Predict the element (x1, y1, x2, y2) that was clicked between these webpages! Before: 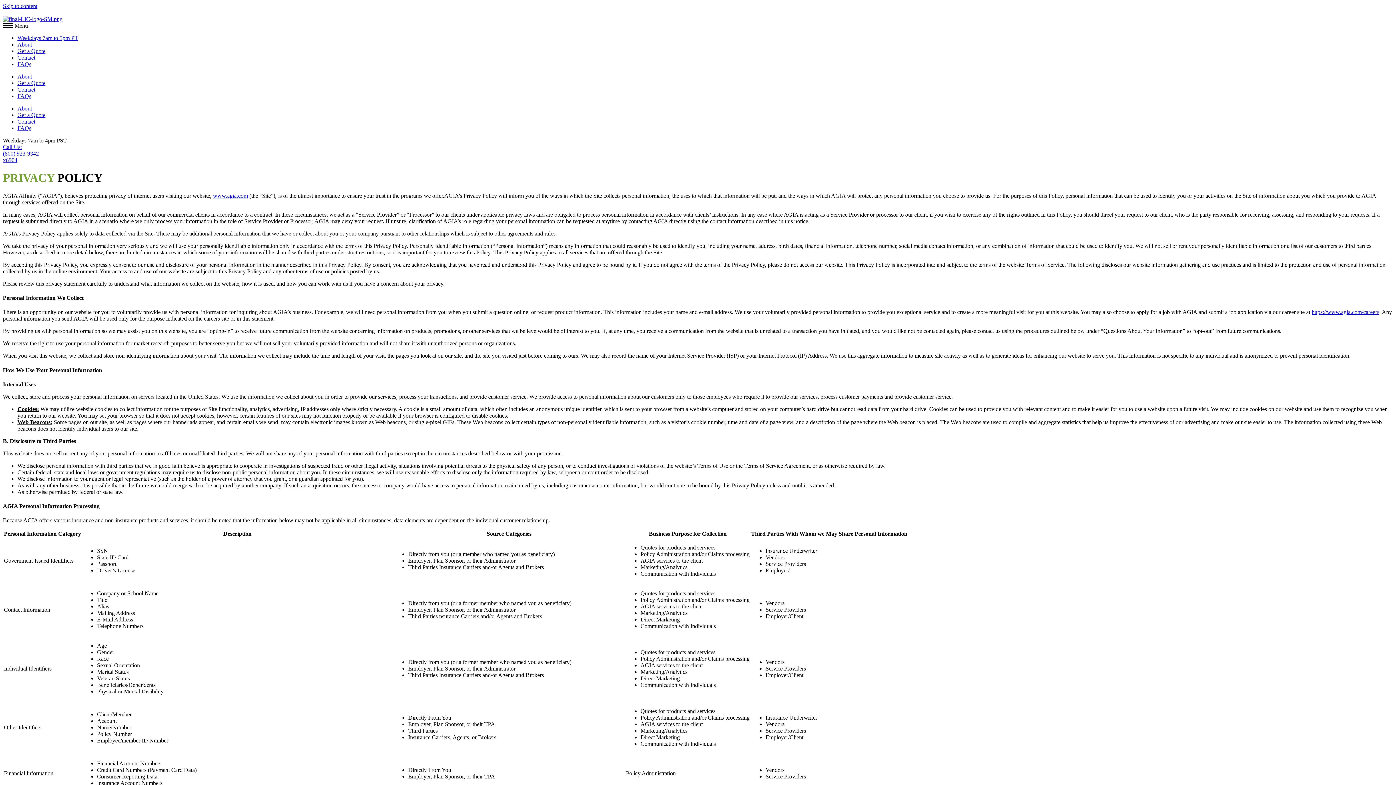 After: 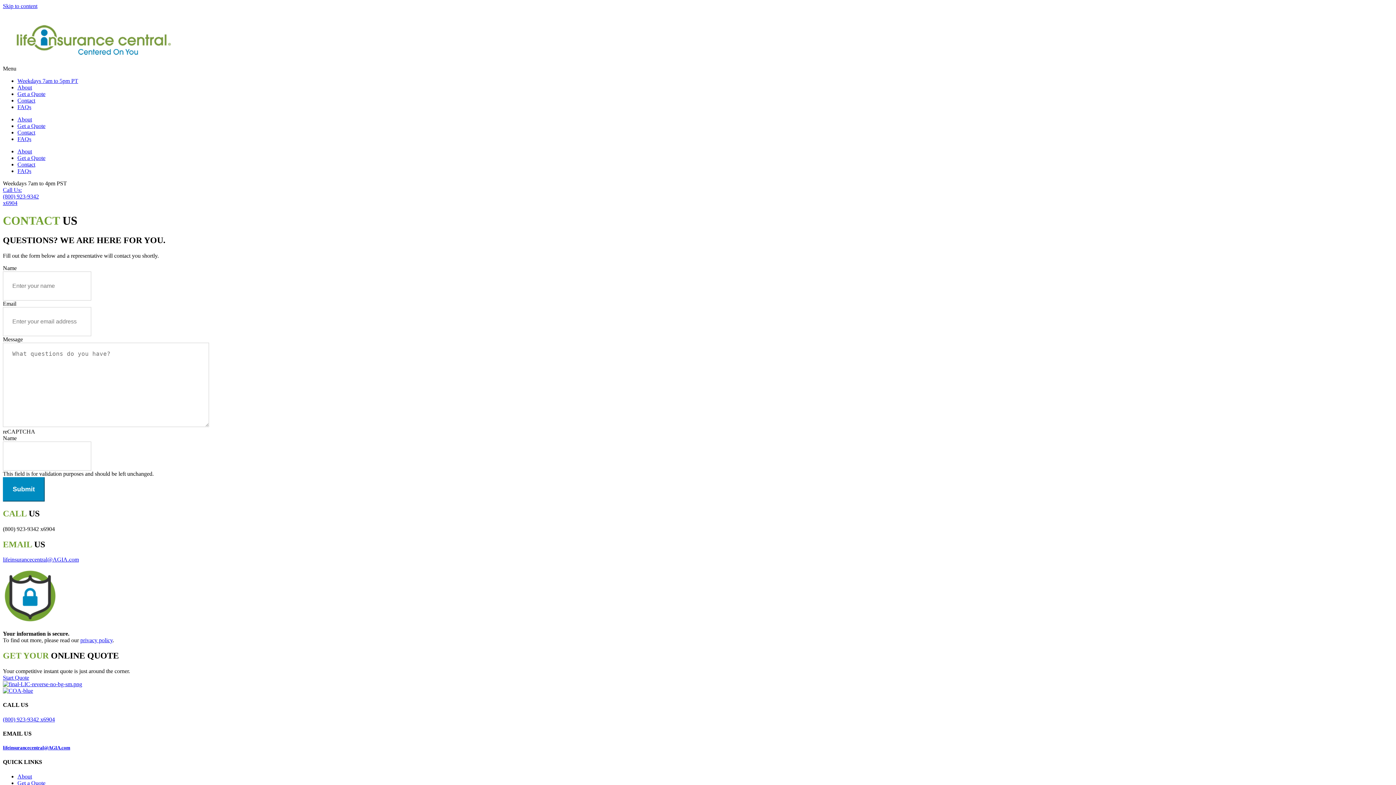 Action: label: Contact bbox: (17, 54, 35, 60)